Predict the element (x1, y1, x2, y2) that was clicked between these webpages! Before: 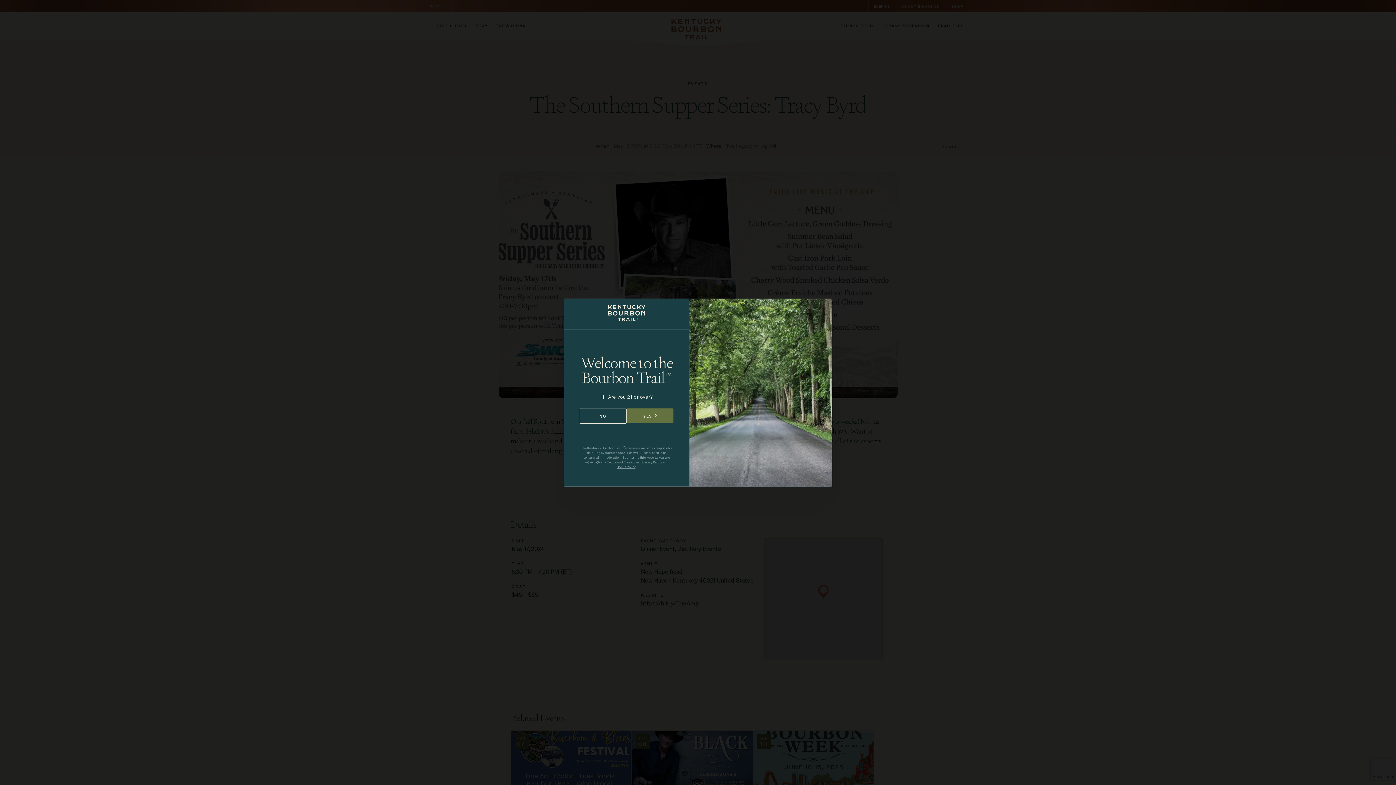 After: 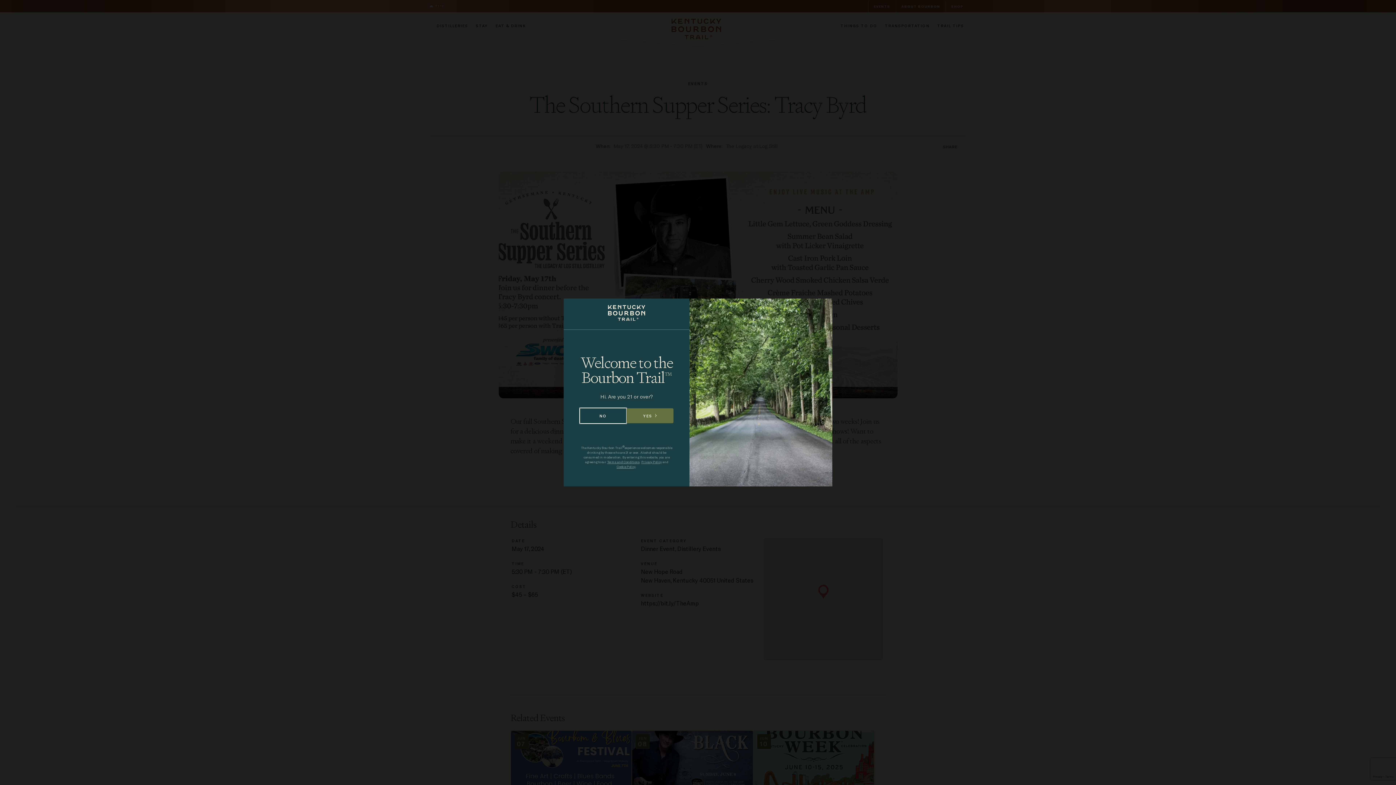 Action: bbox: (579, 408, 626, 423) label: NO